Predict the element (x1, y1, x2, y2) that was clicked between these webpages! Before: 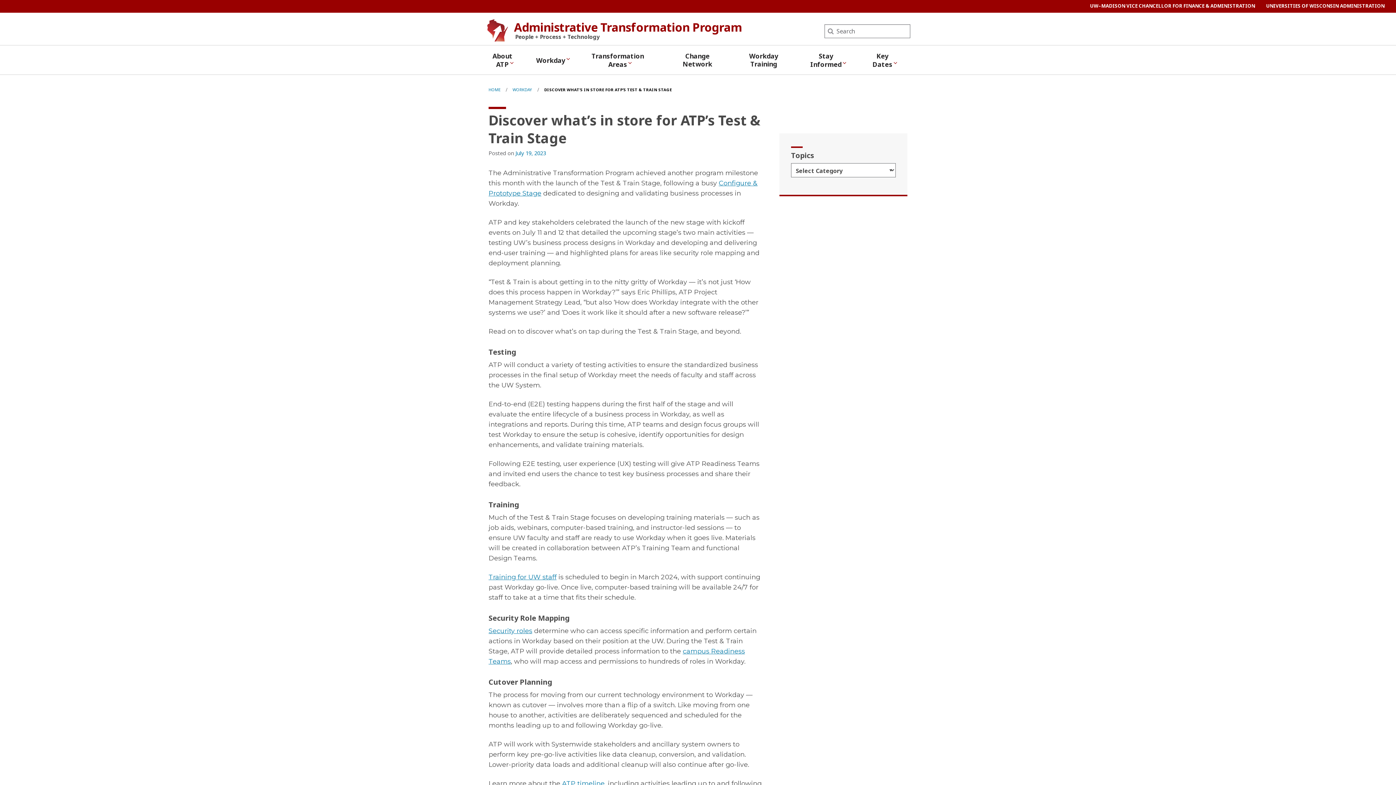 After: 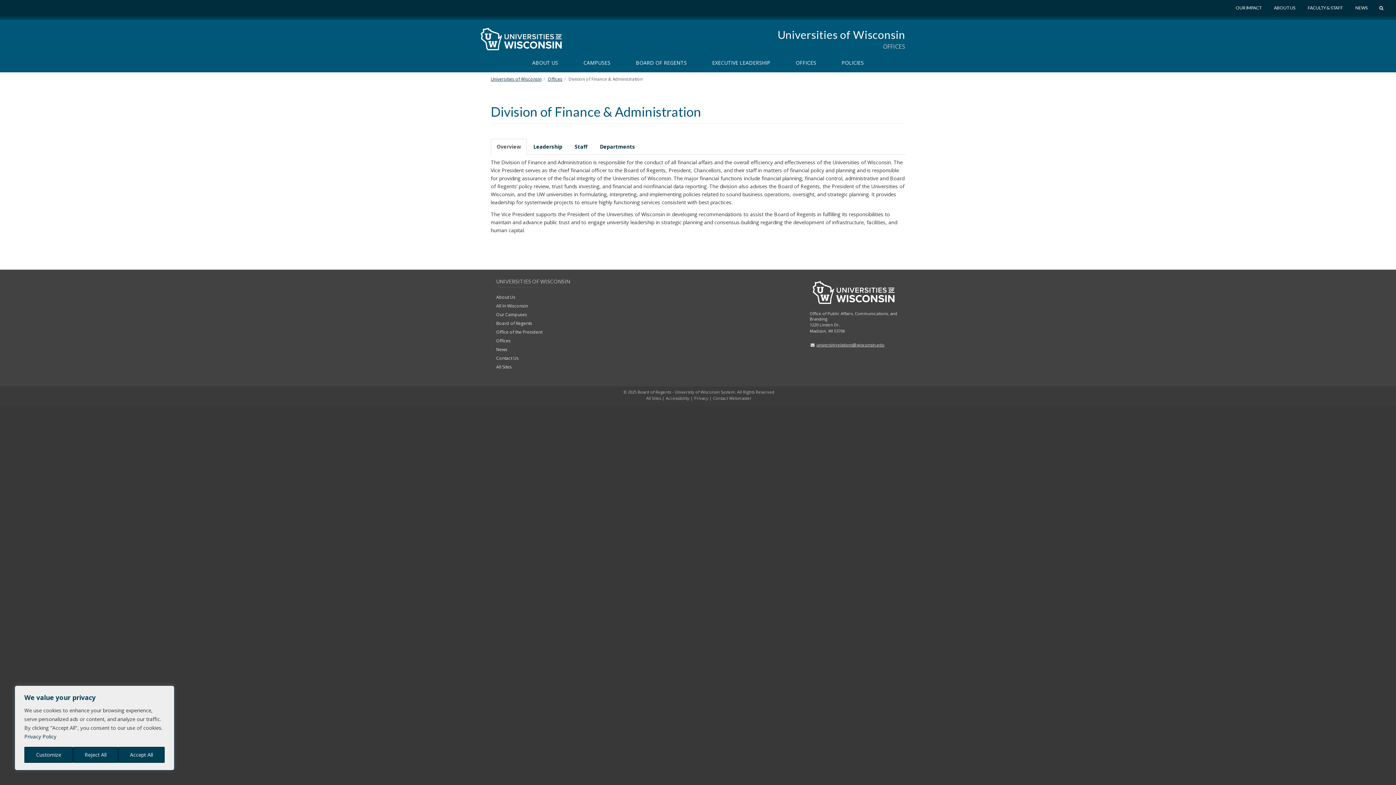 Action: bbox: (1266, 2, 1385, 8) label: UNIVERSITIES OF WISCONSIN ADMINISTRATION